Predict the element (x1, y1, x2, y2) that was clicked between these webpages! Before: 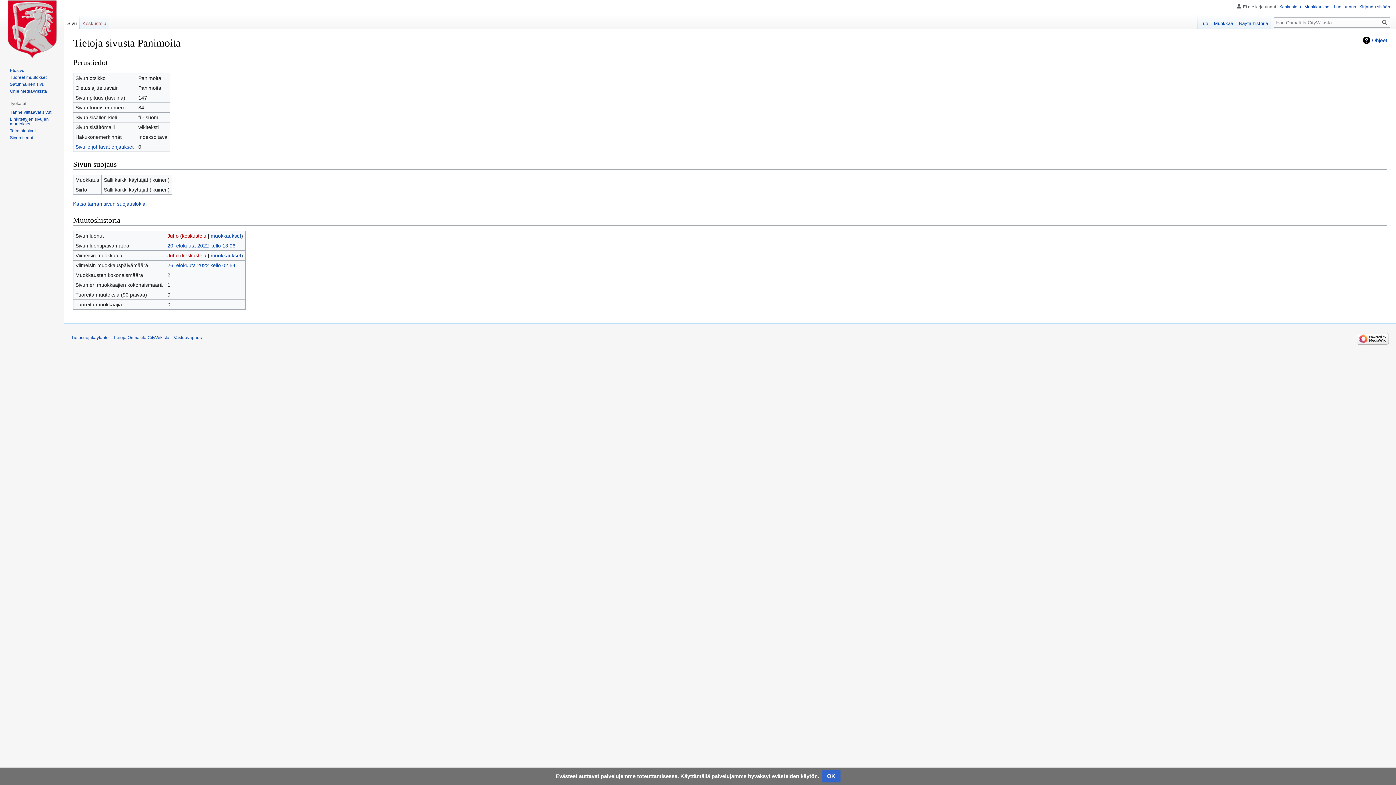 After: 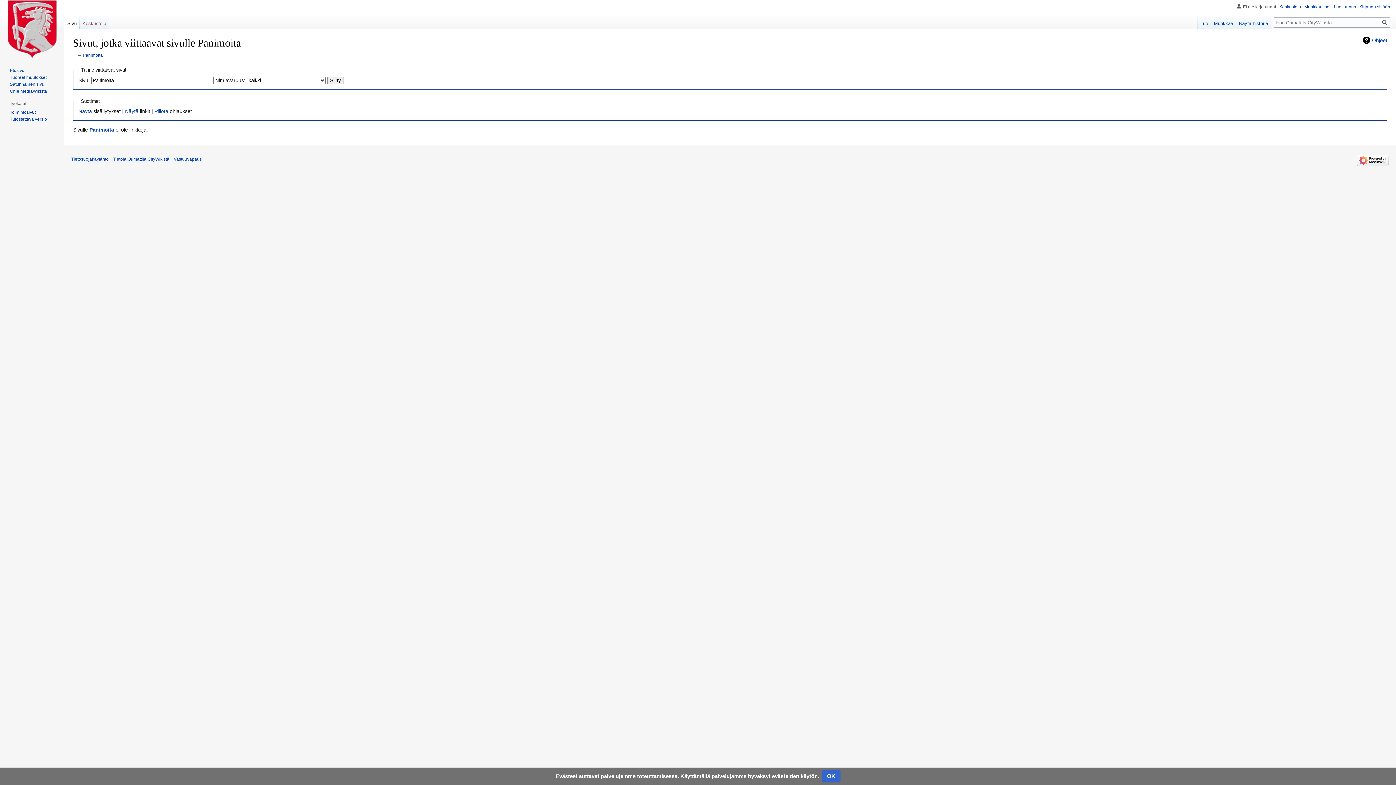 Action: label: Sivulle johtavat ohjaukset bbox: (75, 144, 133, 149)